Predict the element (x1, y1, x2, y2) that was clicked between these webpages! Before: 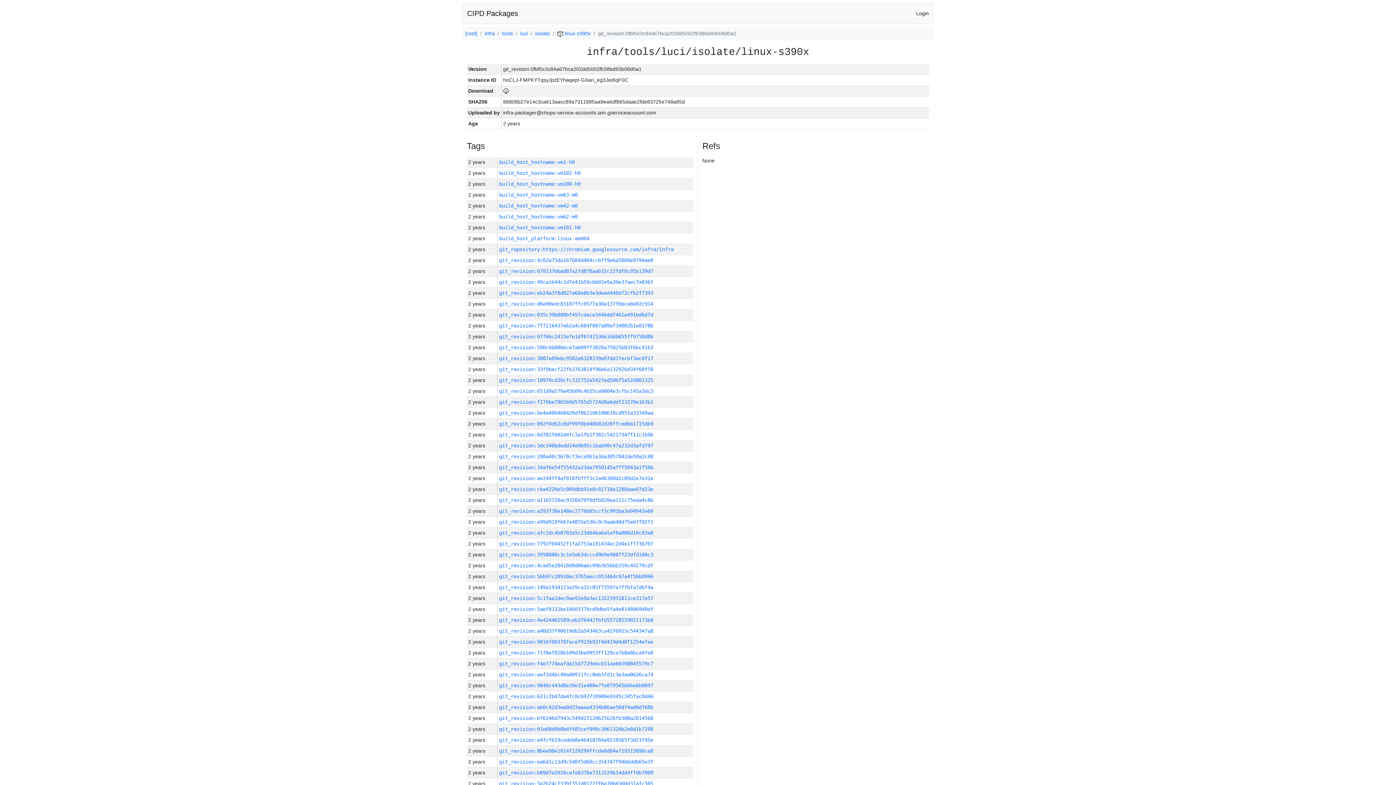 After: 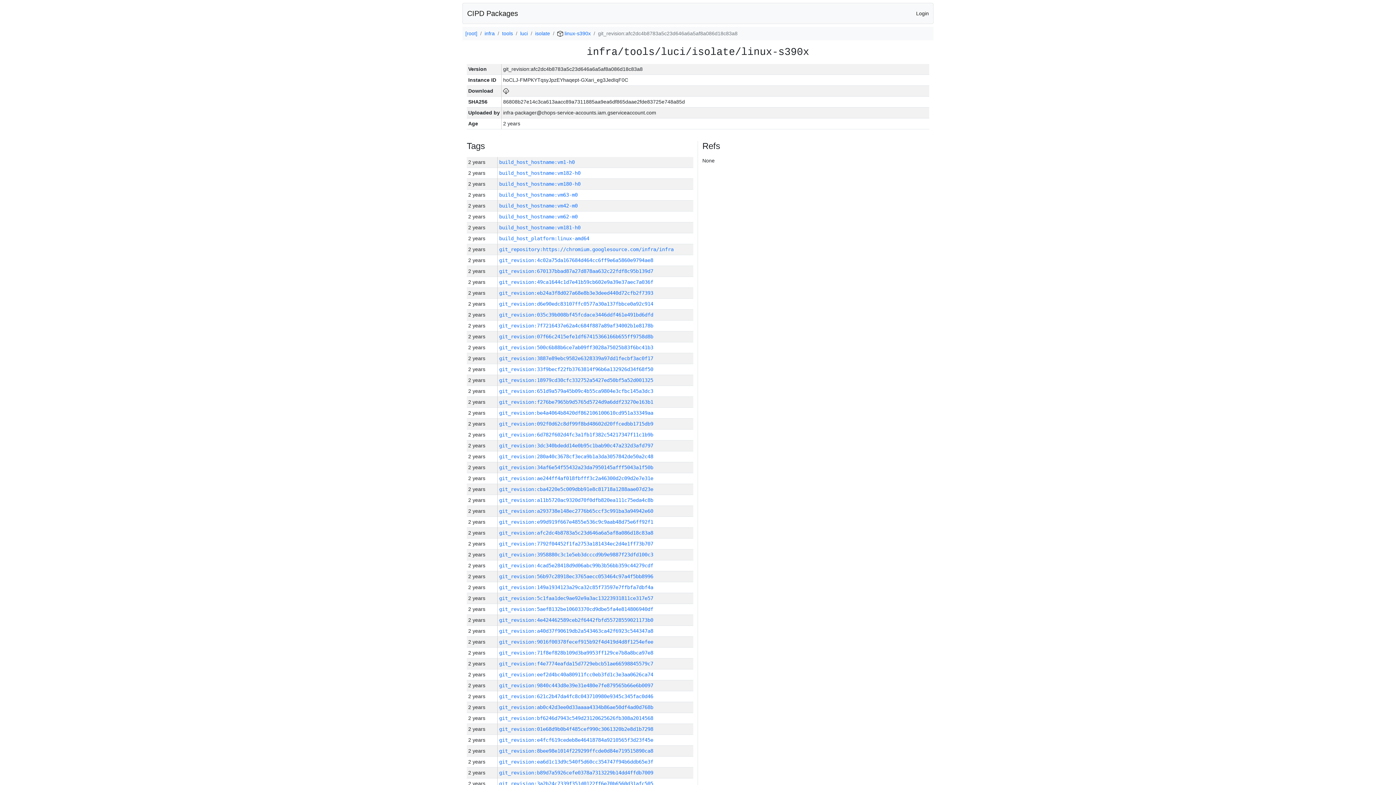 Action: bbox: (499, 530, 653, 536) label: git_revision:afc2dc4b8783a5c23d646a6a5af8a086d18c83a8